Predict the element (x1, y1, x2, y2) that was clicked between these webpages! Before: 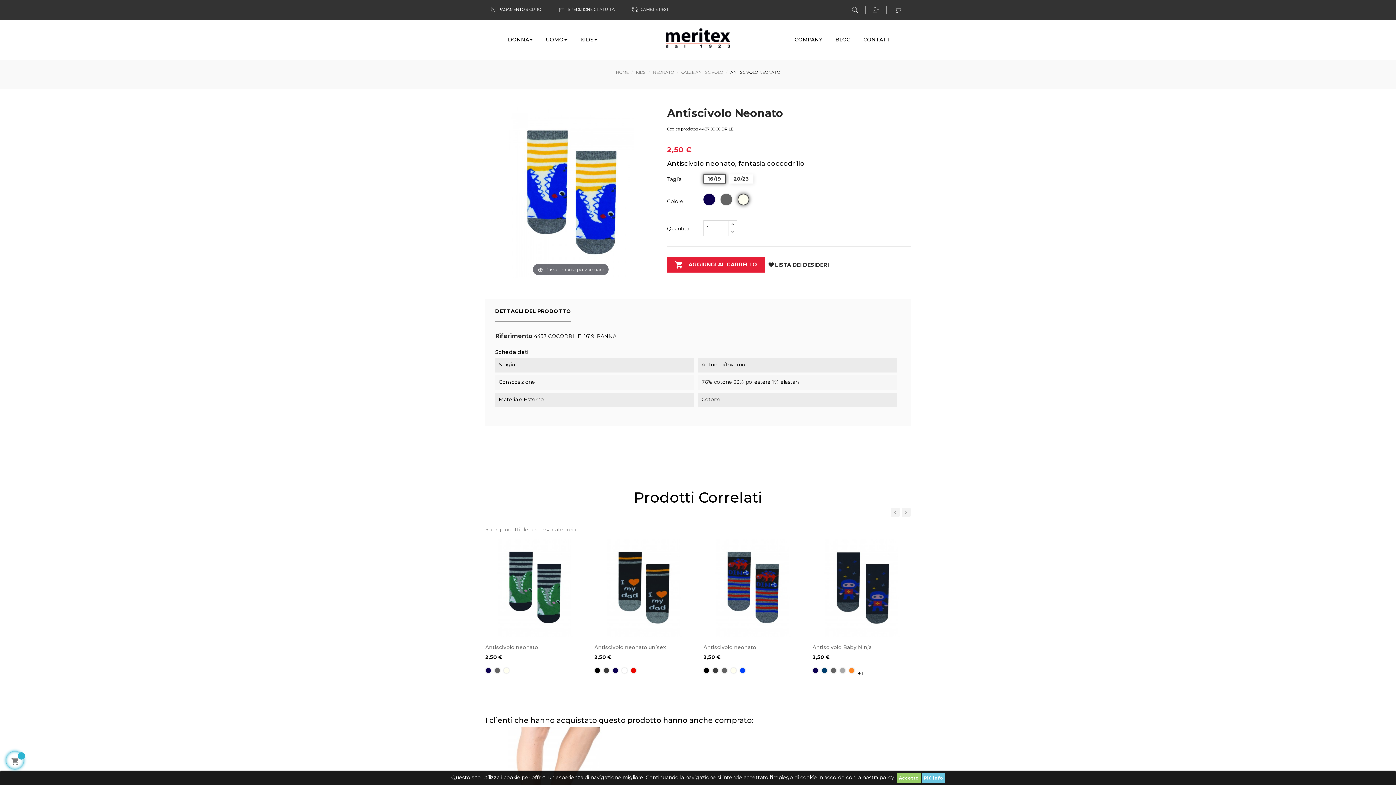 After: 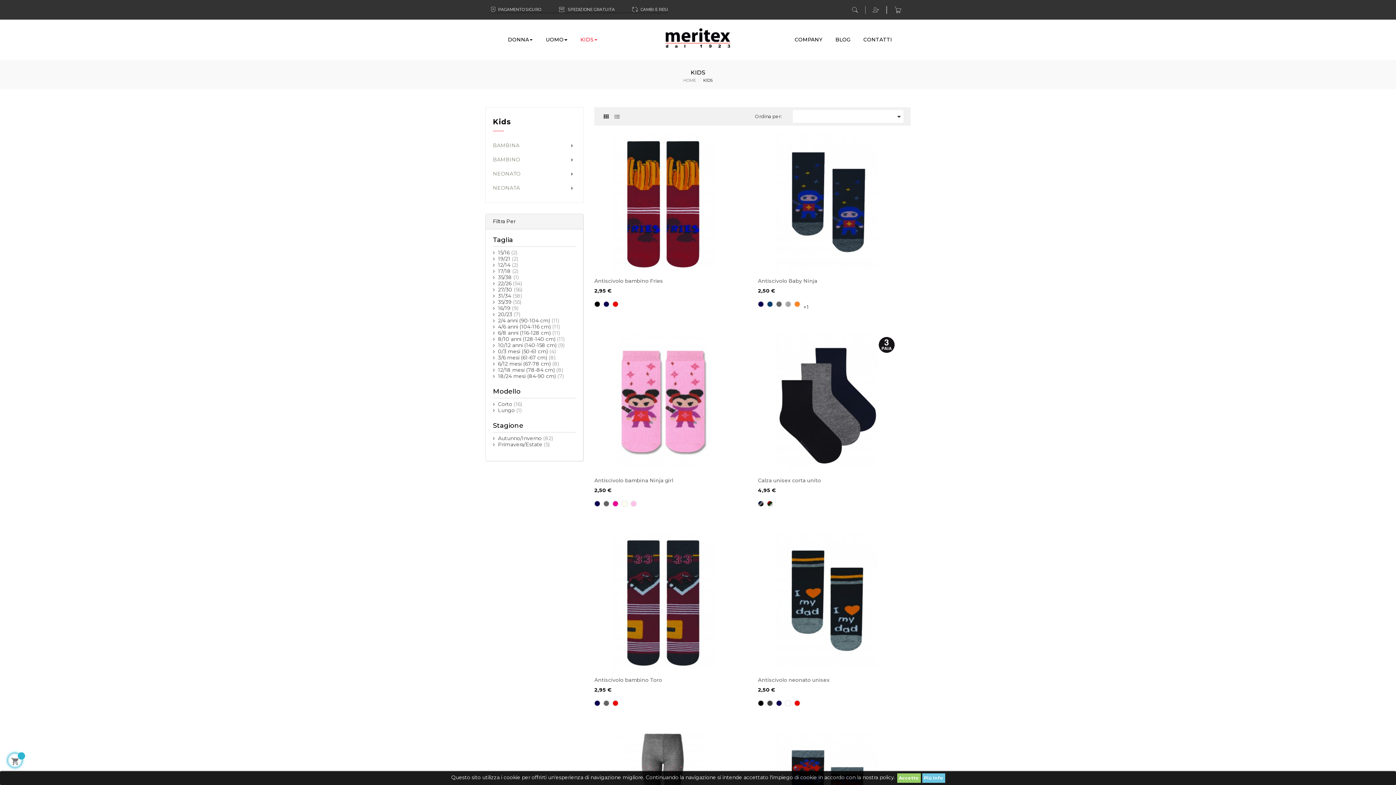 Action: bbox: (574, 30, 603, 49) label: KIDS